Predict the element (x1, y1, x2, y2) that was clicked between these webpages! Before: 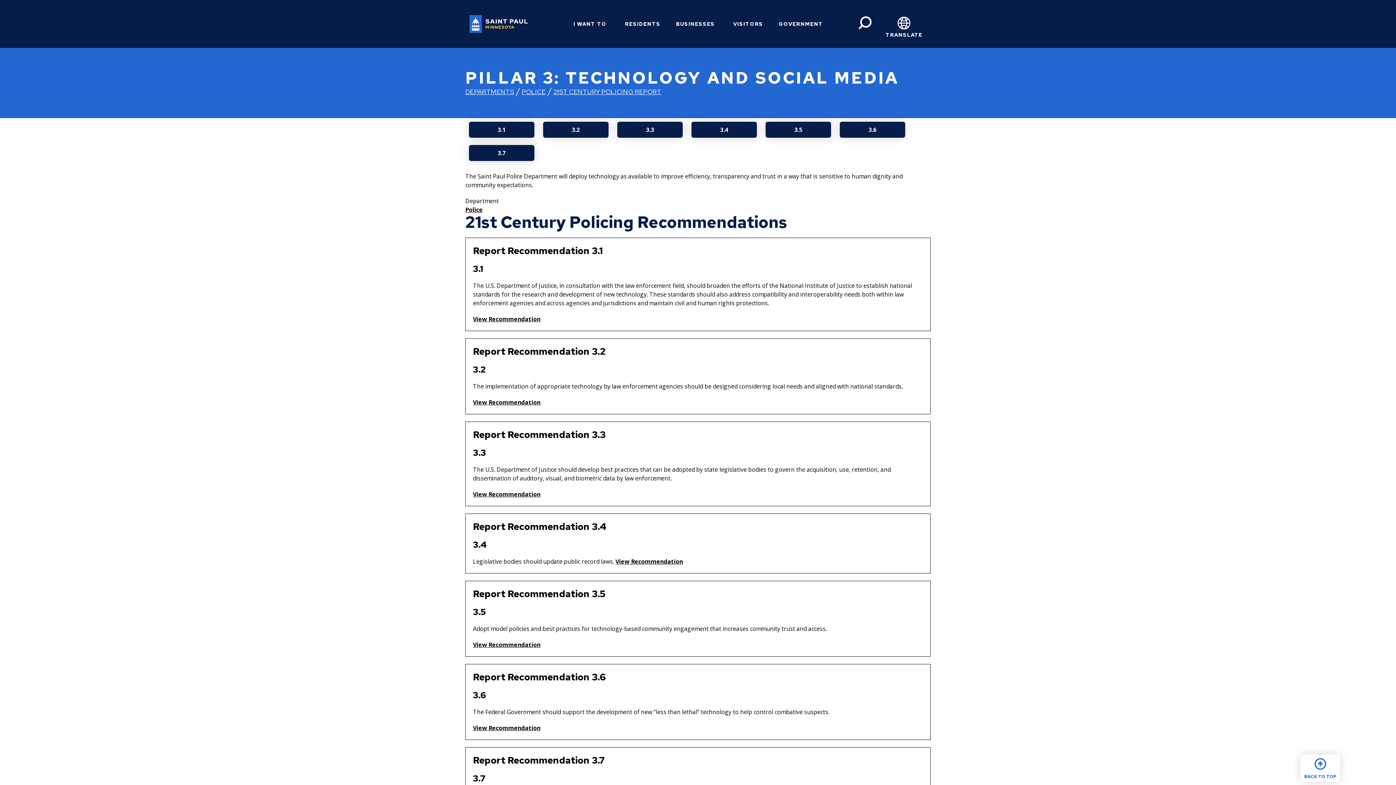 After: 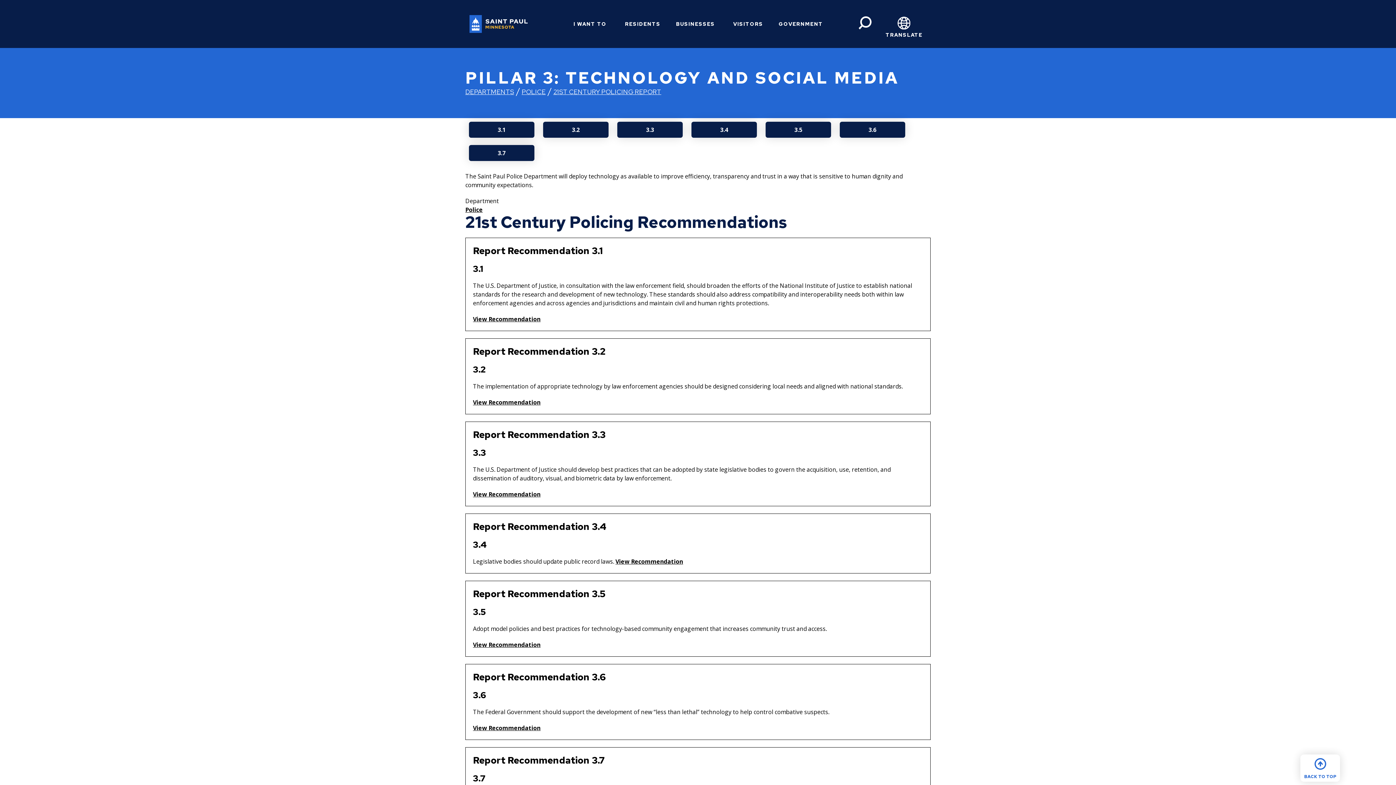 Action: label: TRANSLATE bbox: (877, 16, 930, 38)